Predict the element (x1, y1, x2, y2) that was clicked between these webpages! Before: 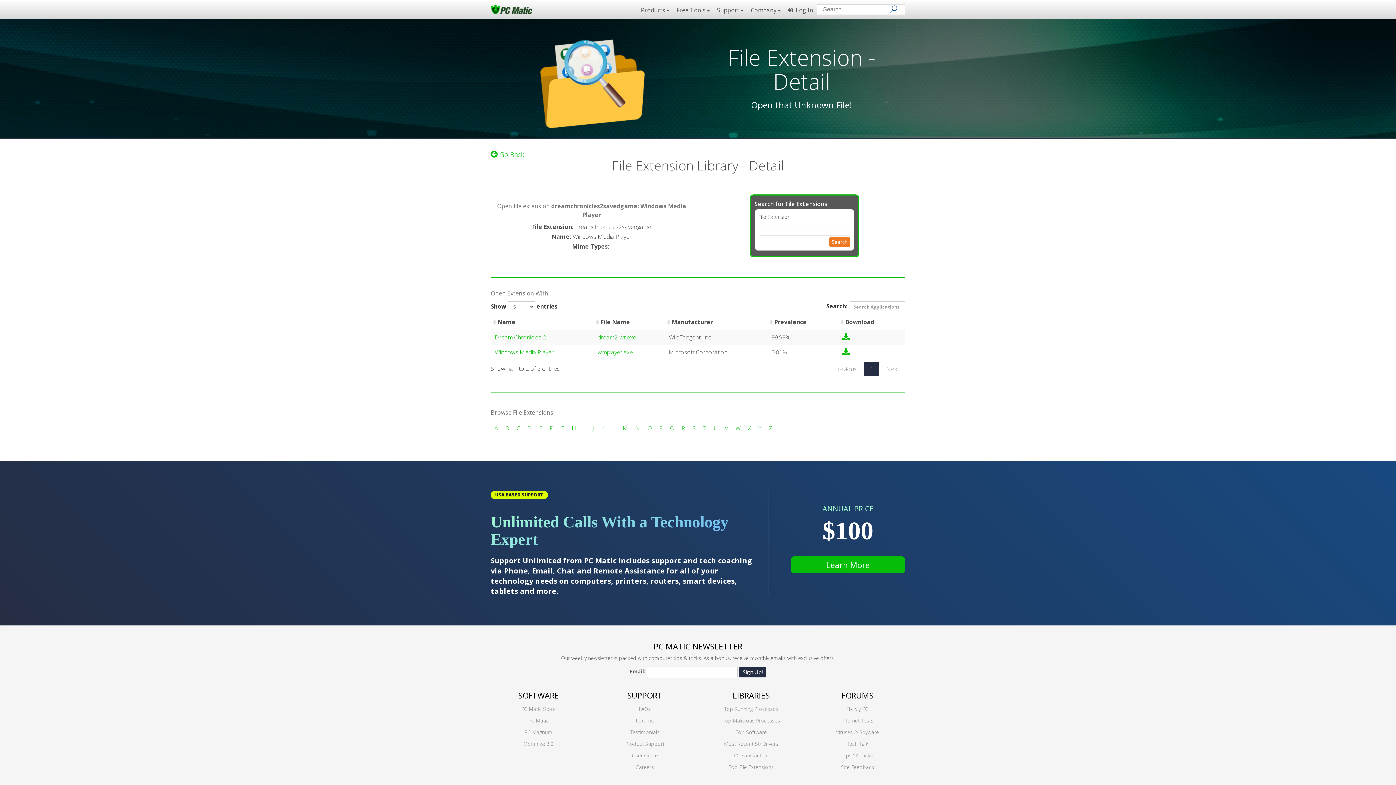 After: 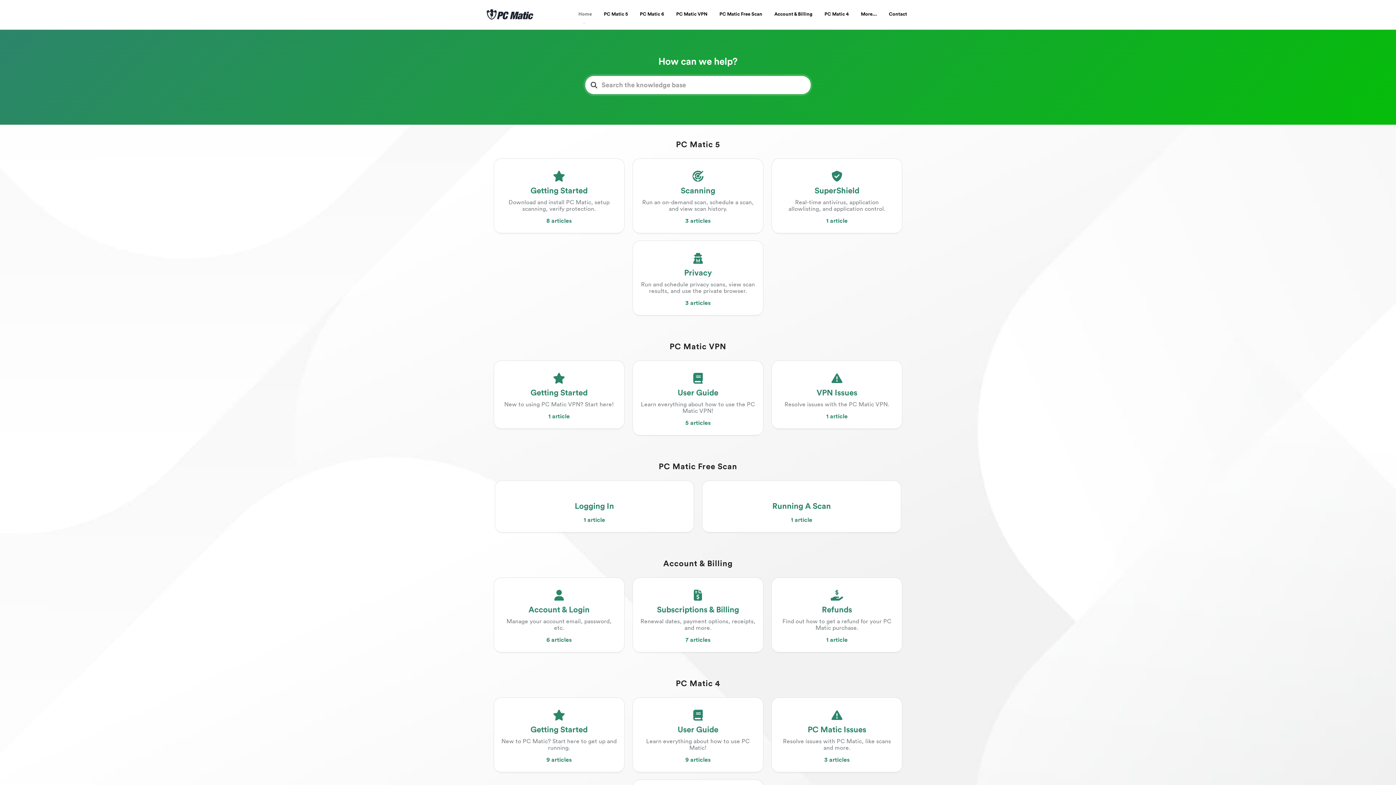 Action: bbox: (836, 729, 879, 736) label: Viruses & Spyware